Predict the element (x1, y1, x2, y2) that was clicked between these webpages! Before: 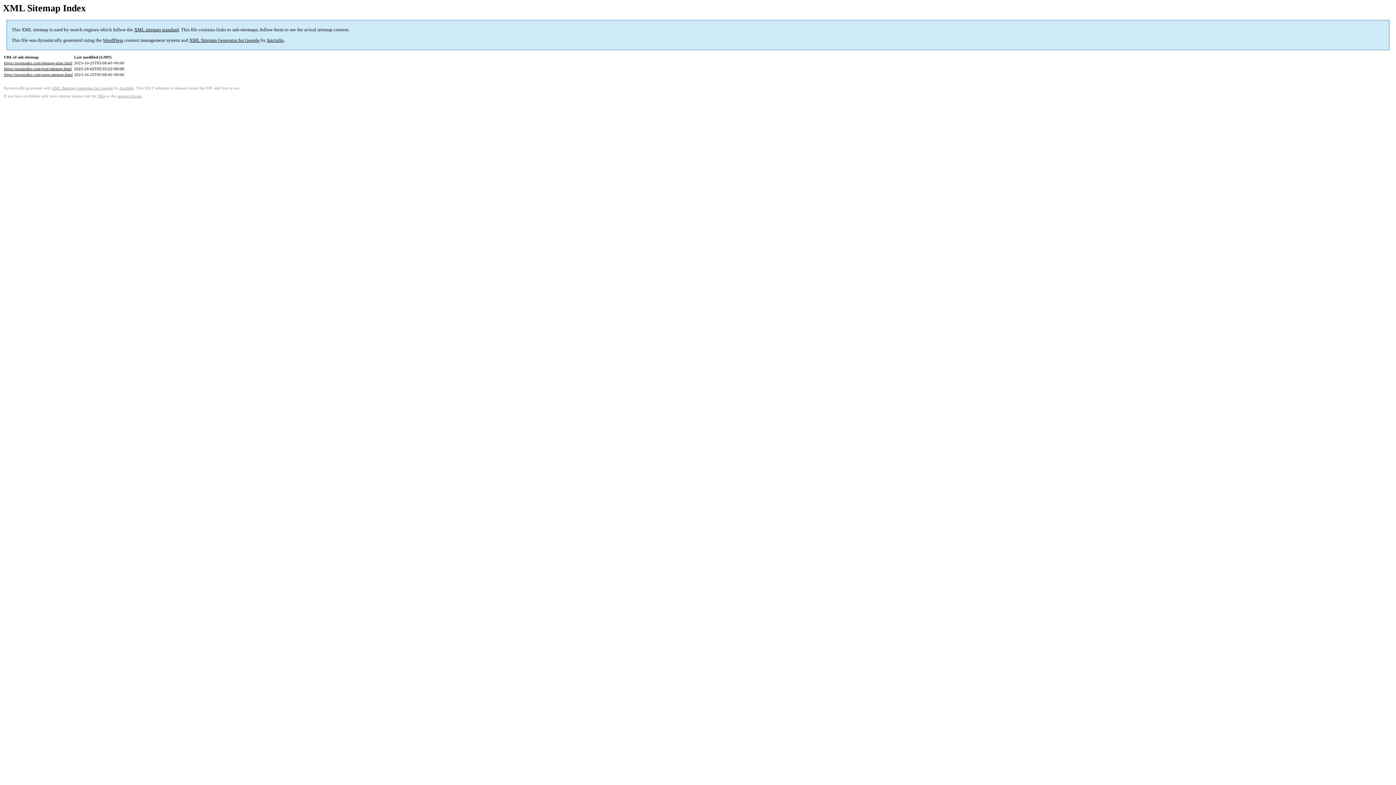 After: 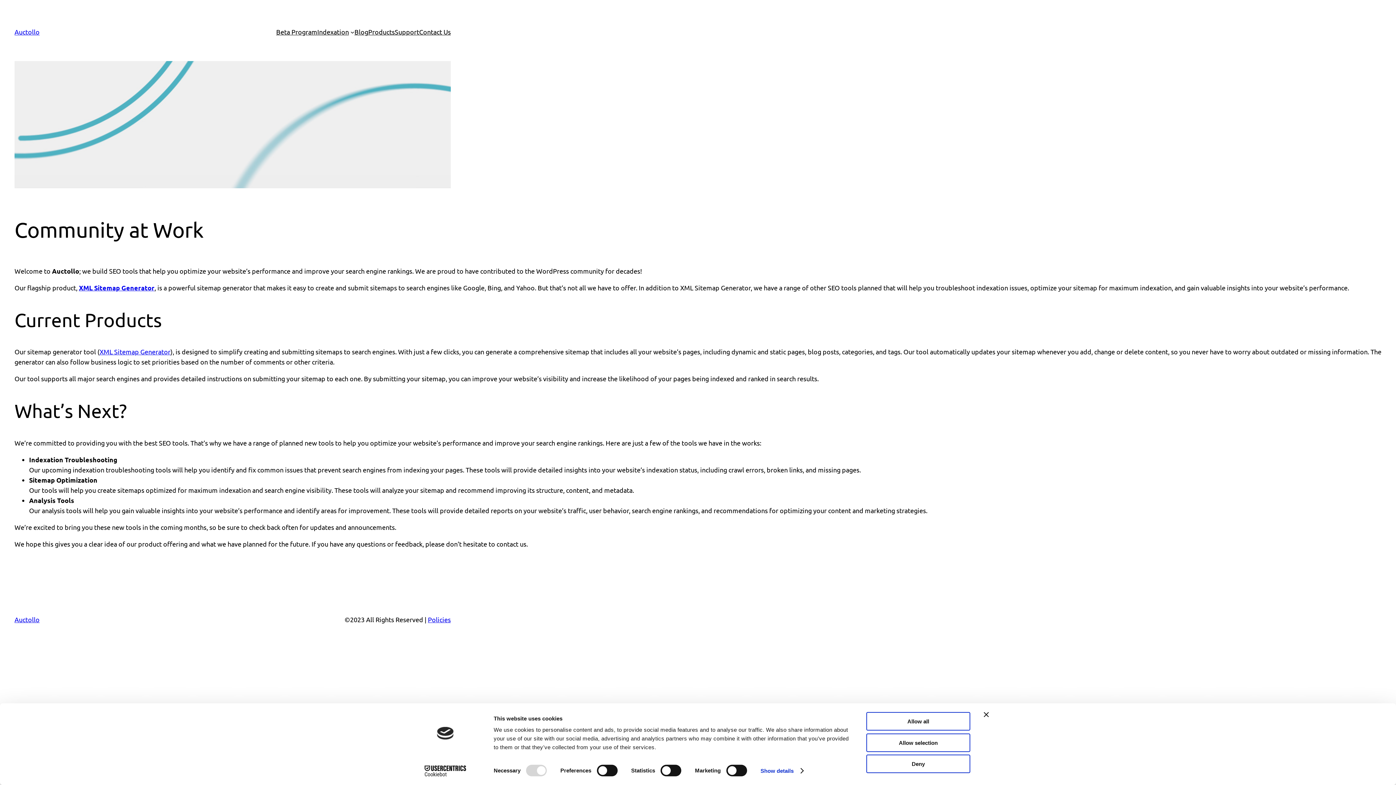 Action: label: Auctollo bbox: (266, 37, 284, 43)